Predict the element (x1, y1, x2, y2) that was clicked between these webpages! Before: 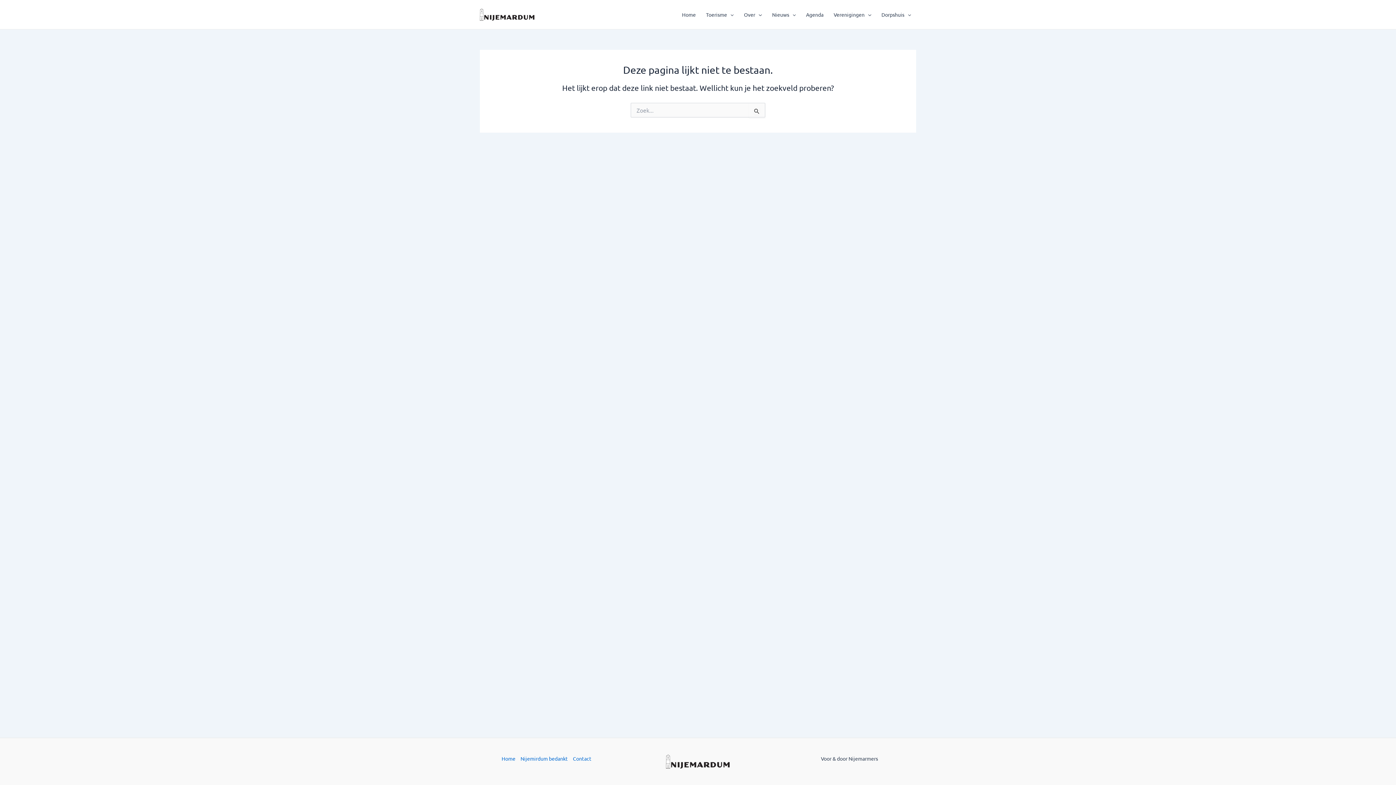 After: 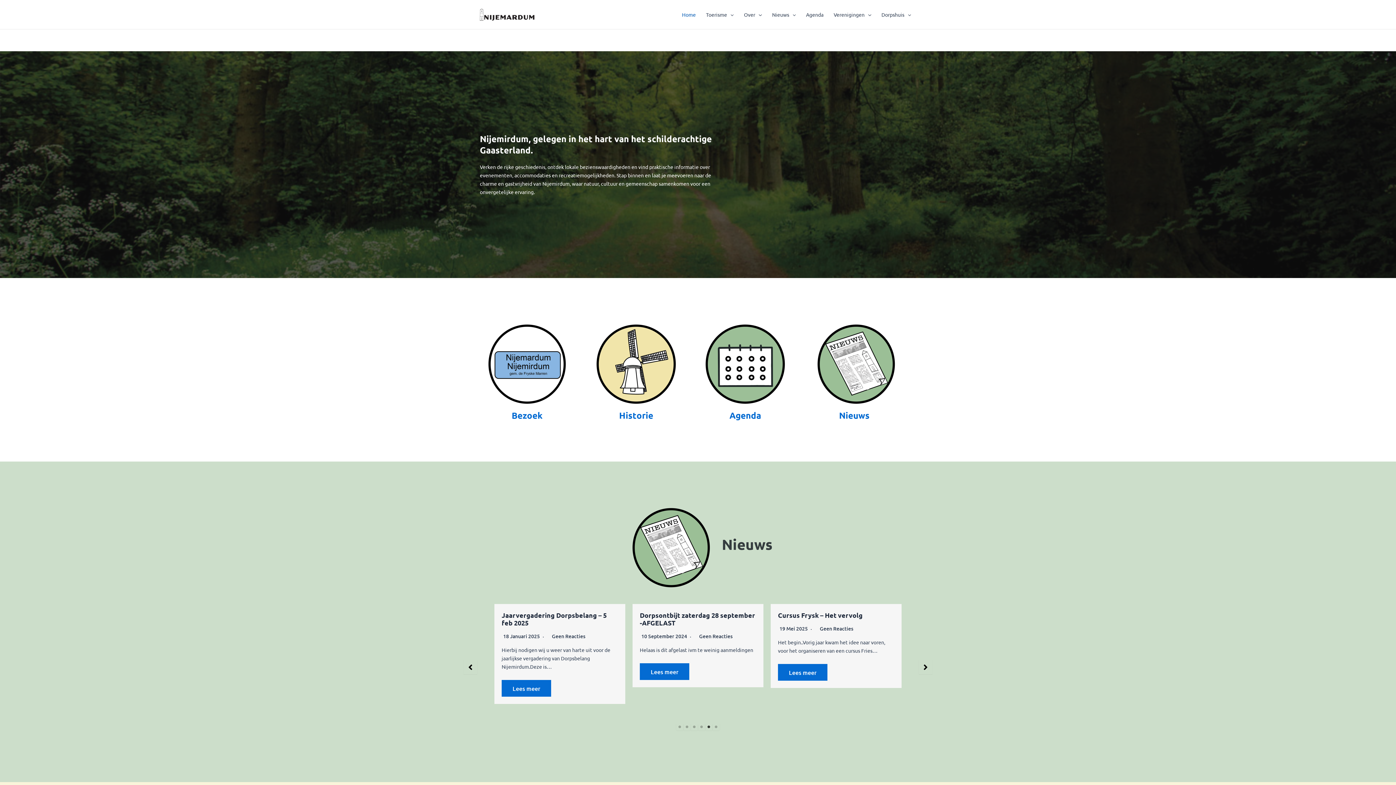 Action: bbox: (677, 0, 701, 29) label: Home